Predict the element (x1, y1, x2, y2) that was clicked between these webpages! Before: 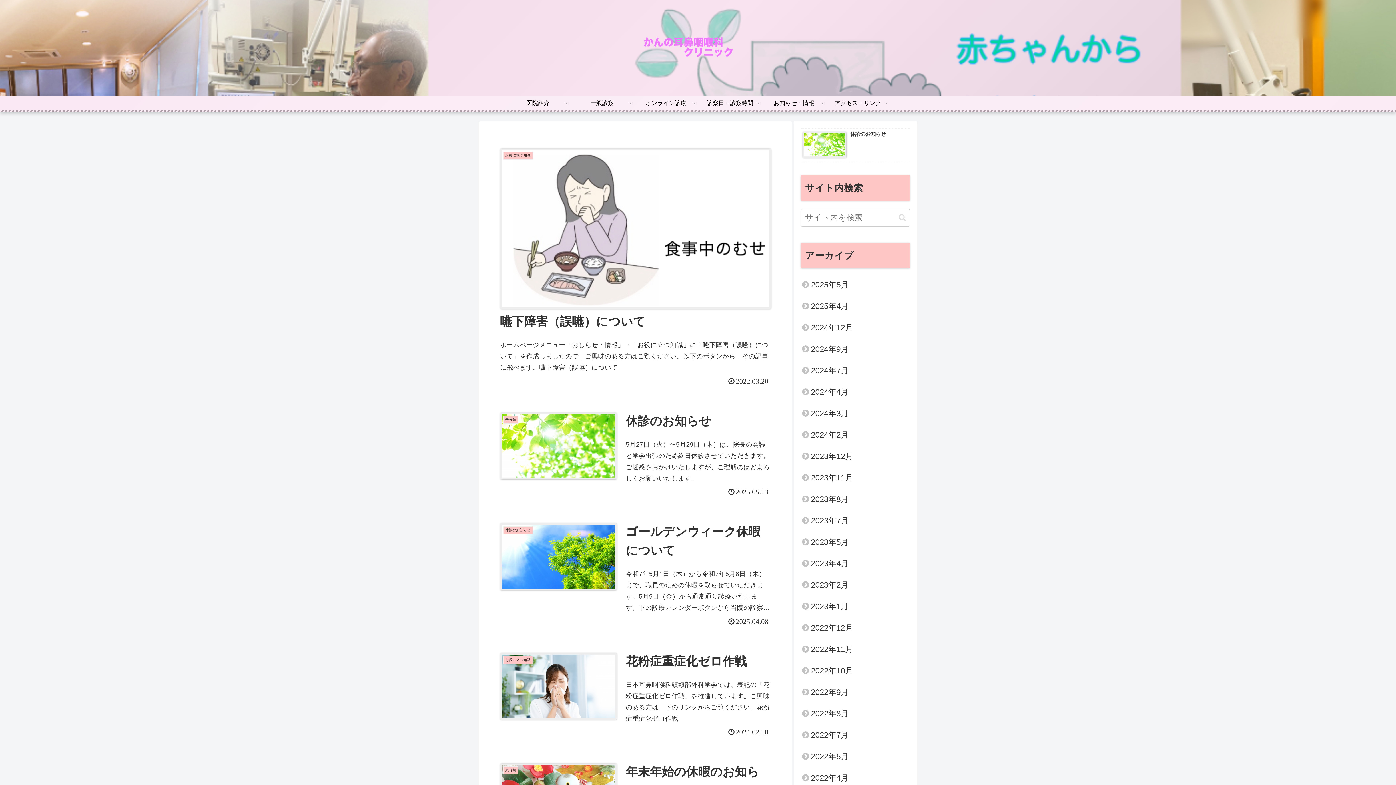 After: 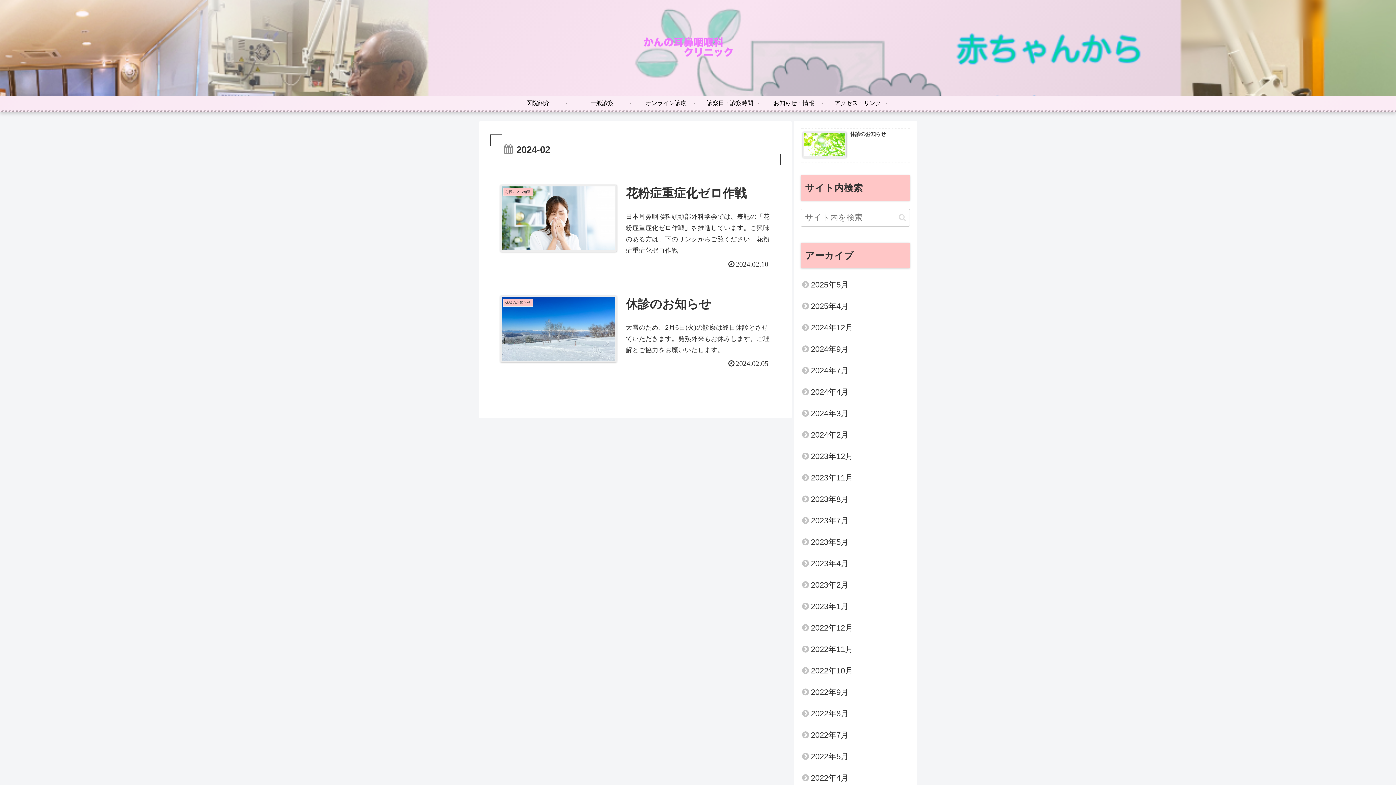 Action: label: 2024年2月 bbox: (800, 424, 910, 445)